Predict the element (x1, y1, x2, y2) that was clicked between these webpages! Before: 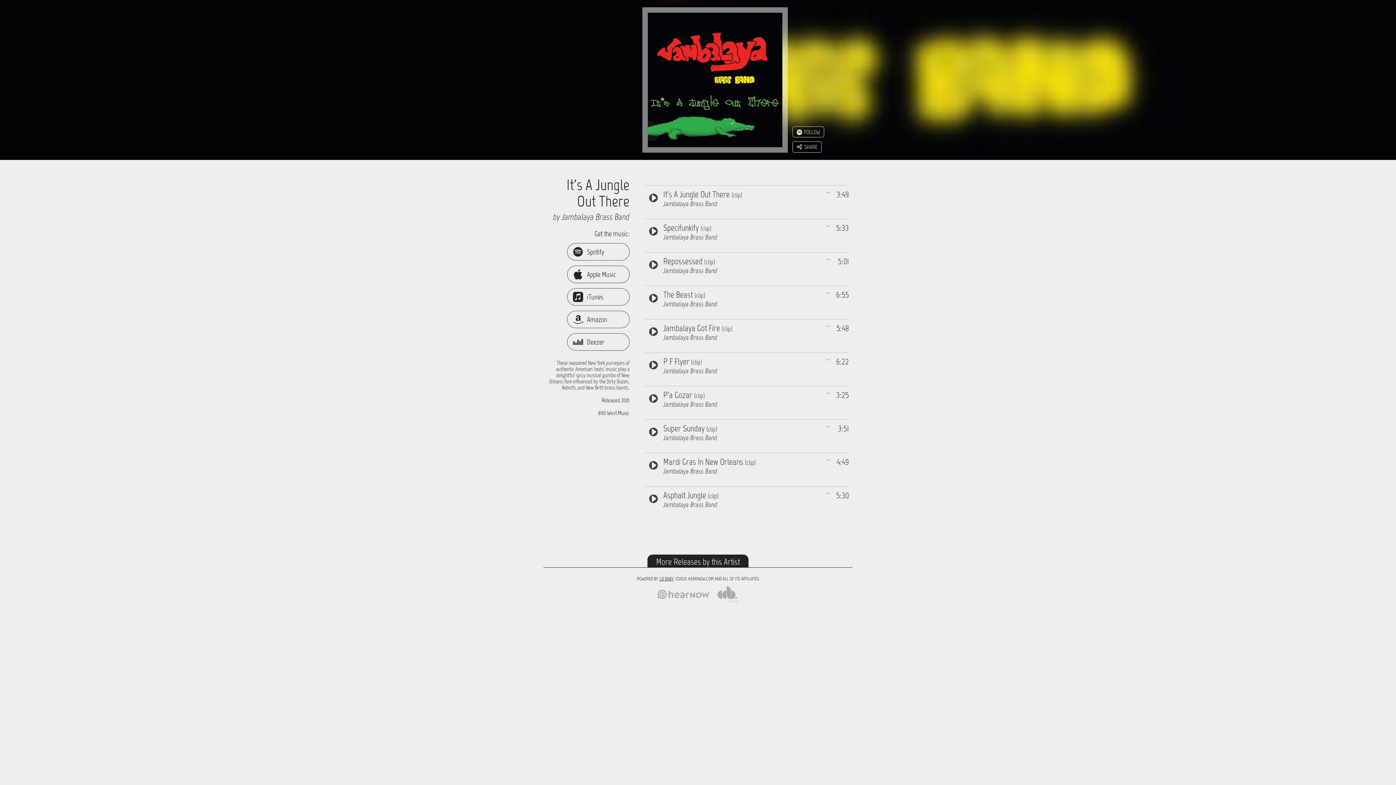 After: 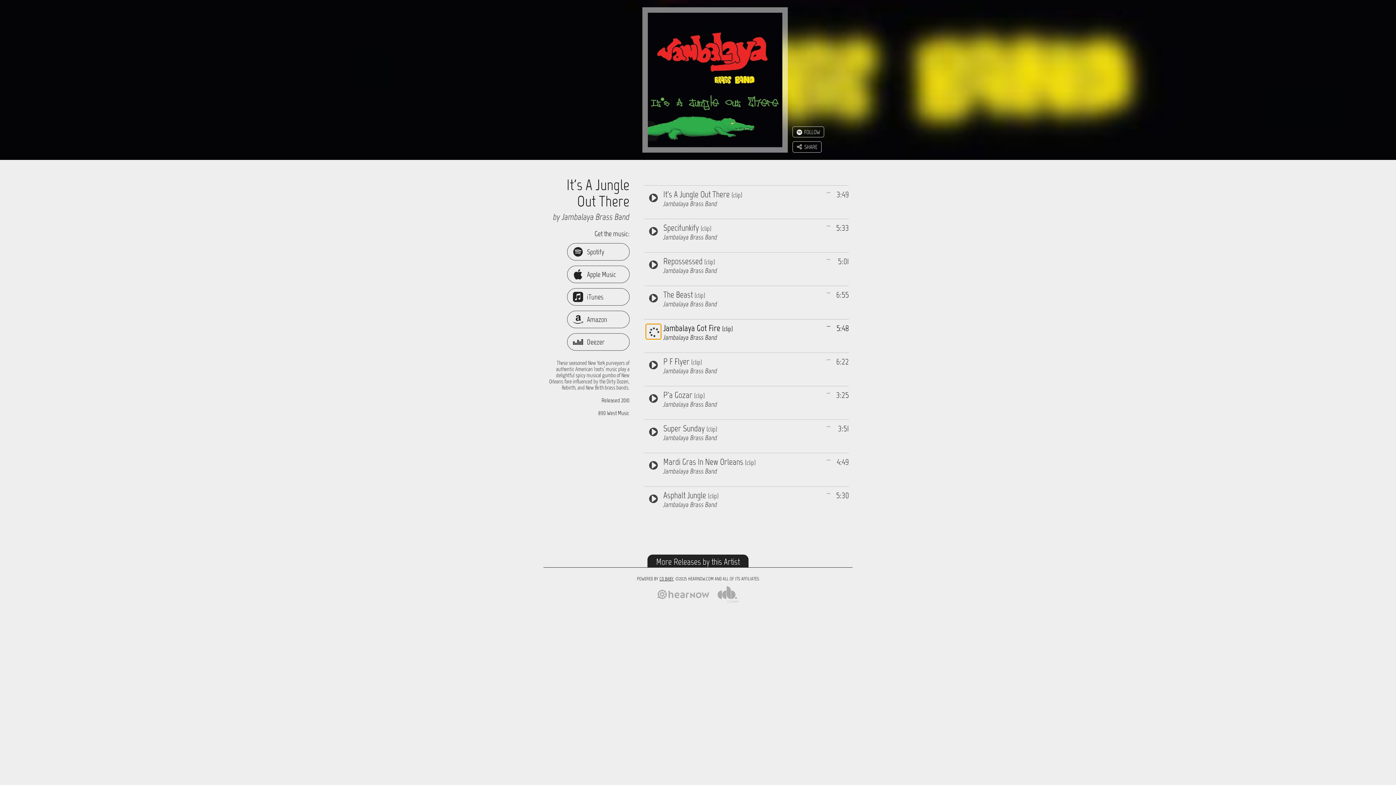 Action: bbox: (647, 325, 659, 338) label: Play track 5, Jambalaya Got Fire. Length: 5:48